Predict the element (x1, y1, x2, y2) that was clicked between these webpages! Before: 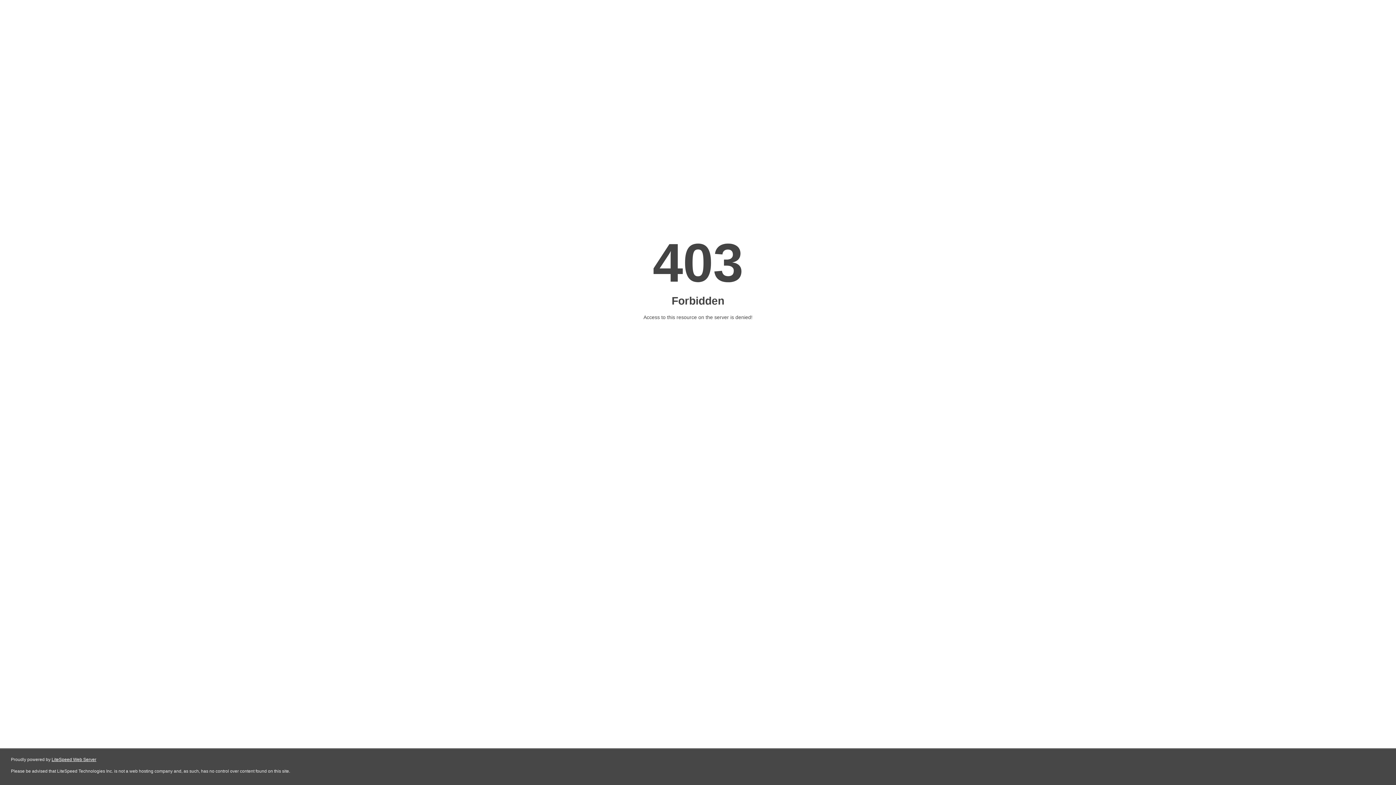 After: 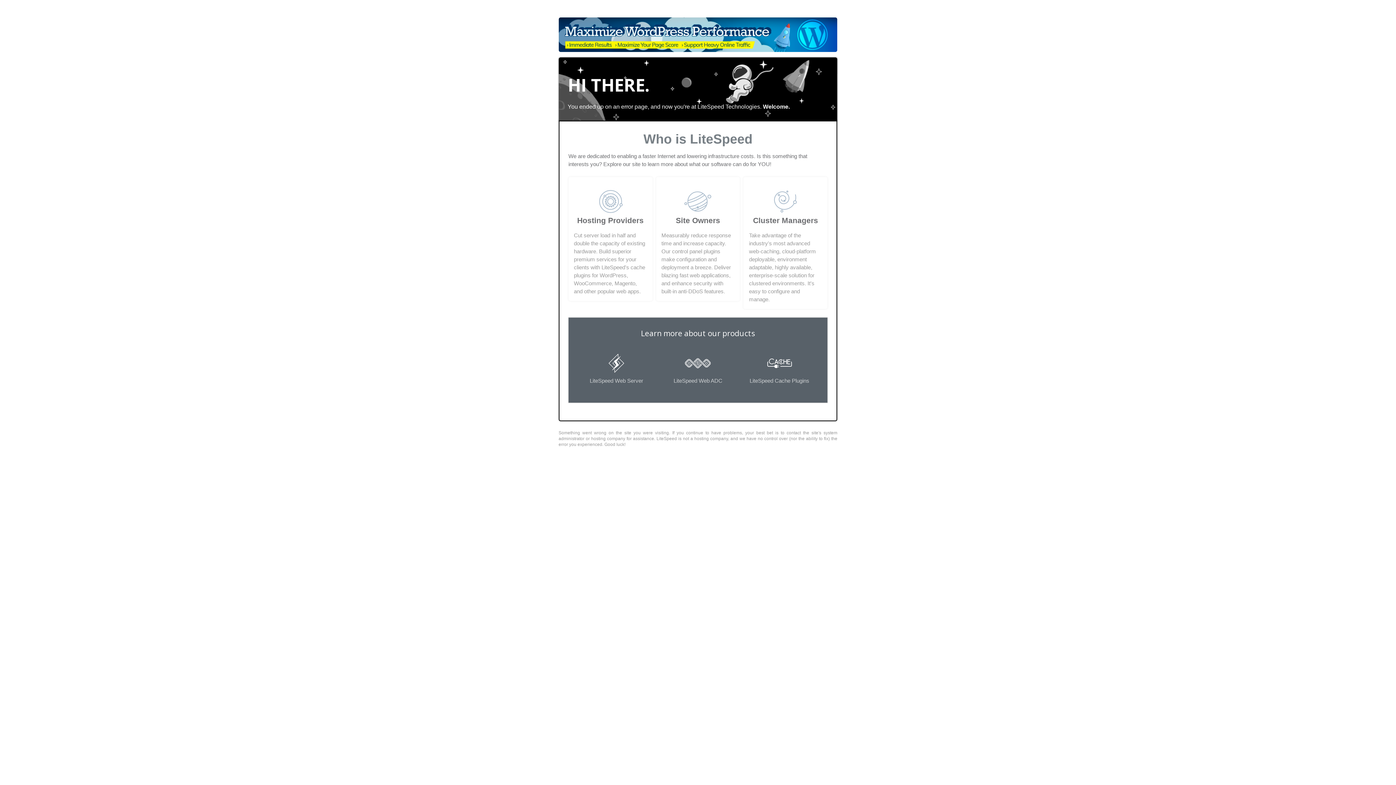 Action: label: LiteSpeed Web Server bbox: (51, 757, 96, 762)